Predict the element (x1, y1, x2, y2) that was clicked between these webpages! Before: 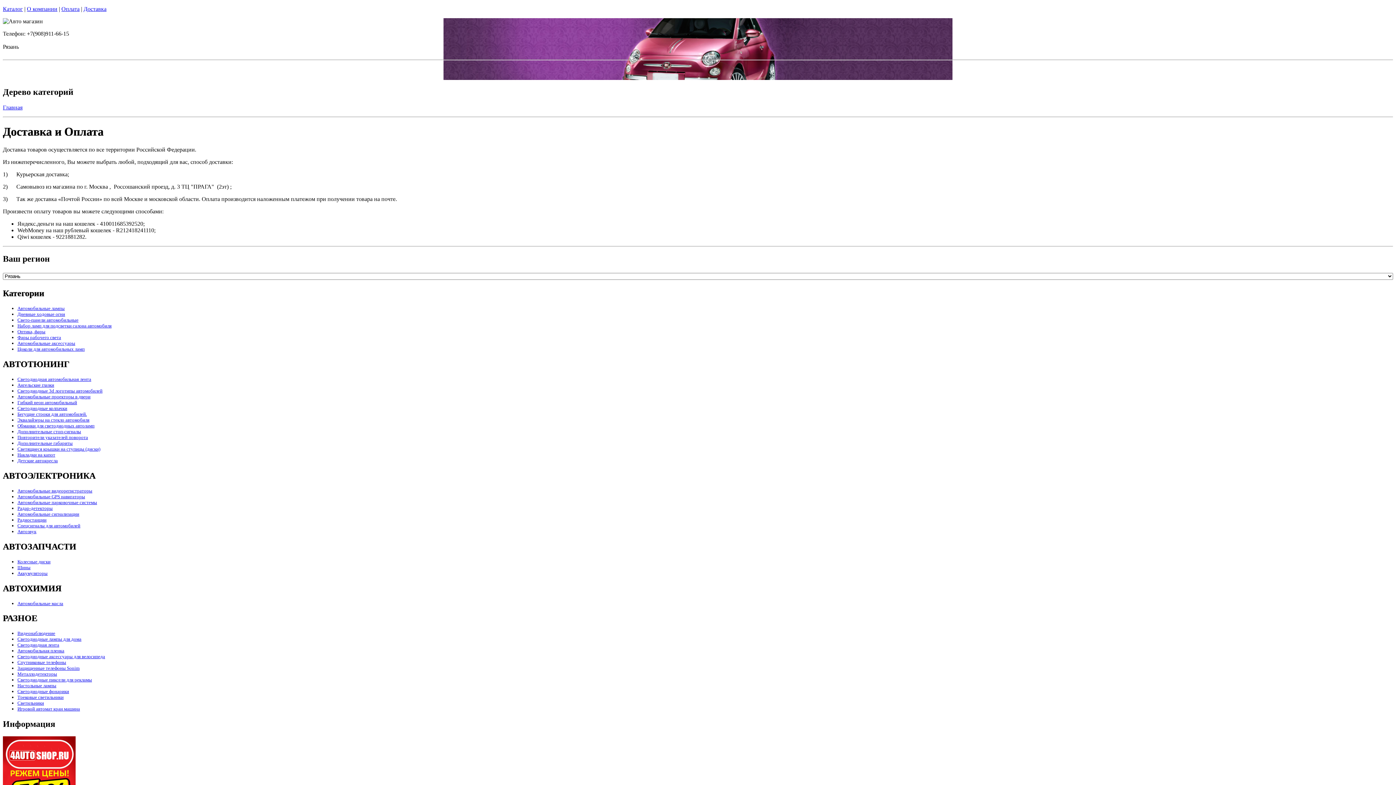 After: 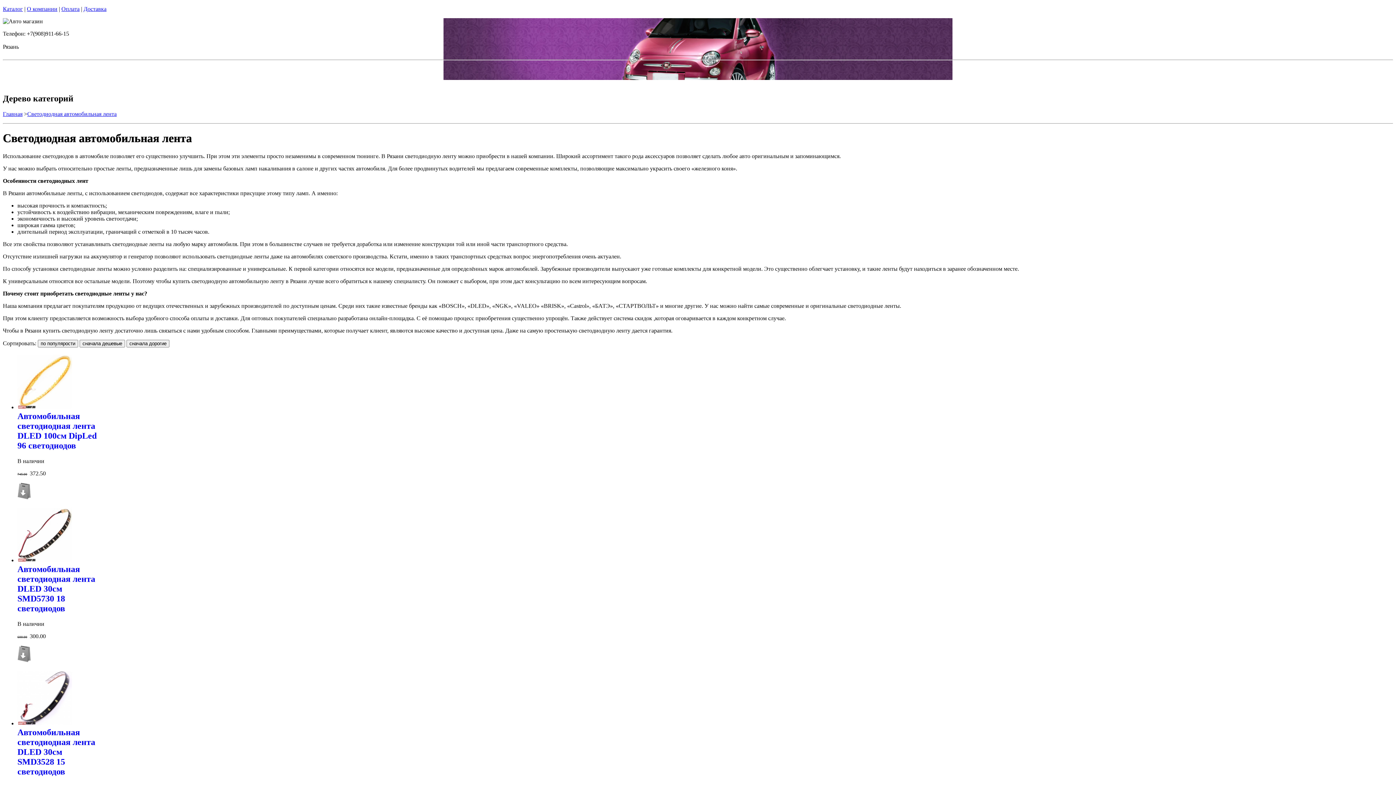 Action: label: Светодиодная автомобильная лента bbox: (17, 376, 91, 382)